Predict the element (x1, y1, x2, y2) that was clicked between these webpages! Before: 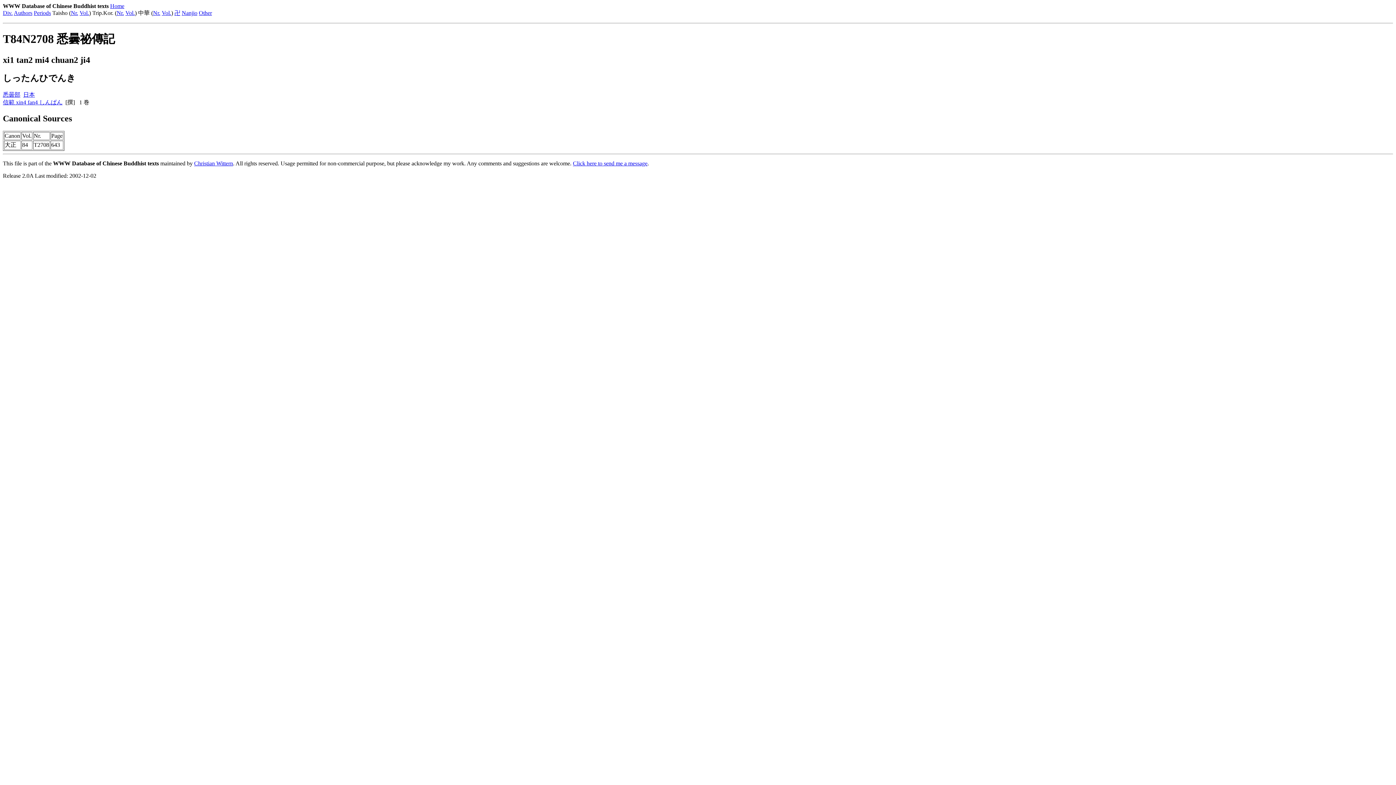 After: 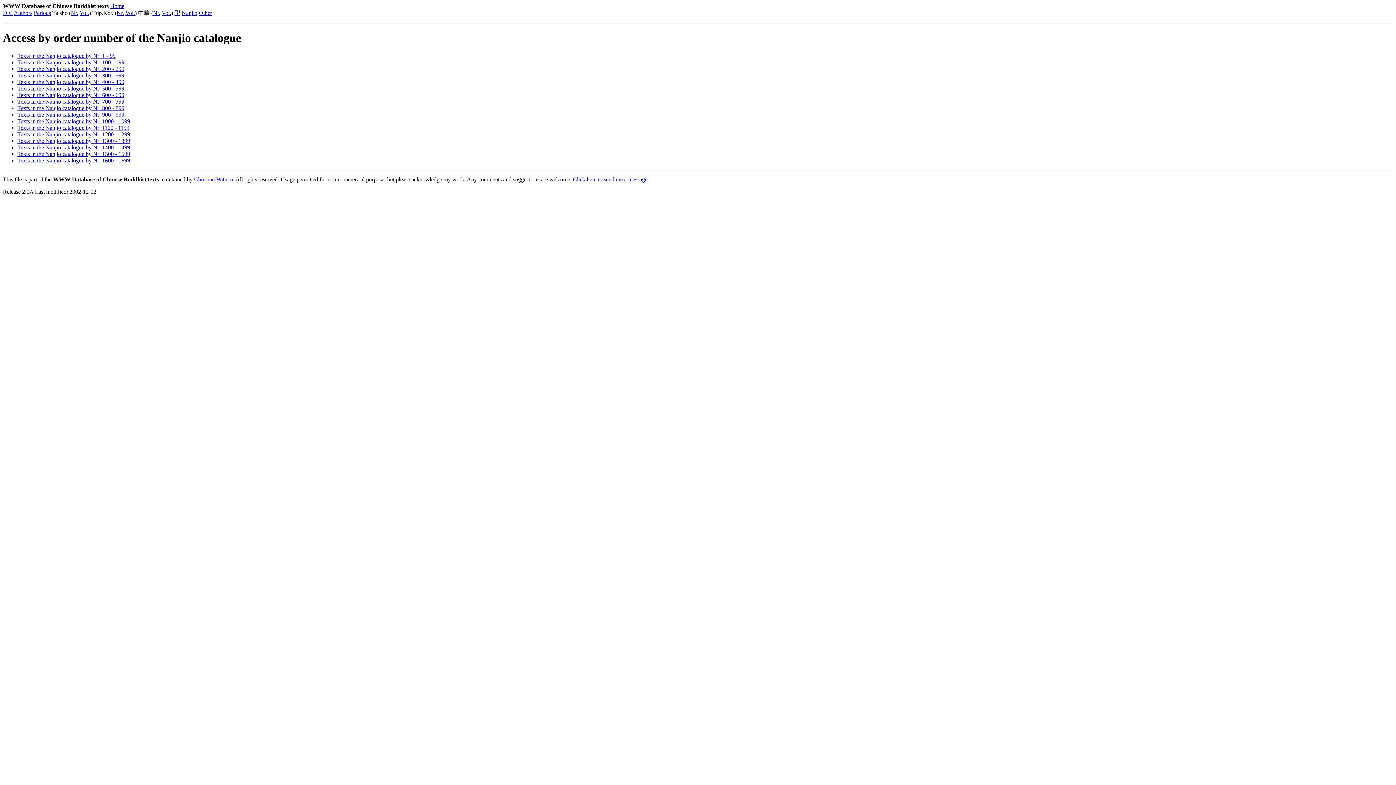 Action: bbox: (181, 9, 197, 16) label: Nanjio